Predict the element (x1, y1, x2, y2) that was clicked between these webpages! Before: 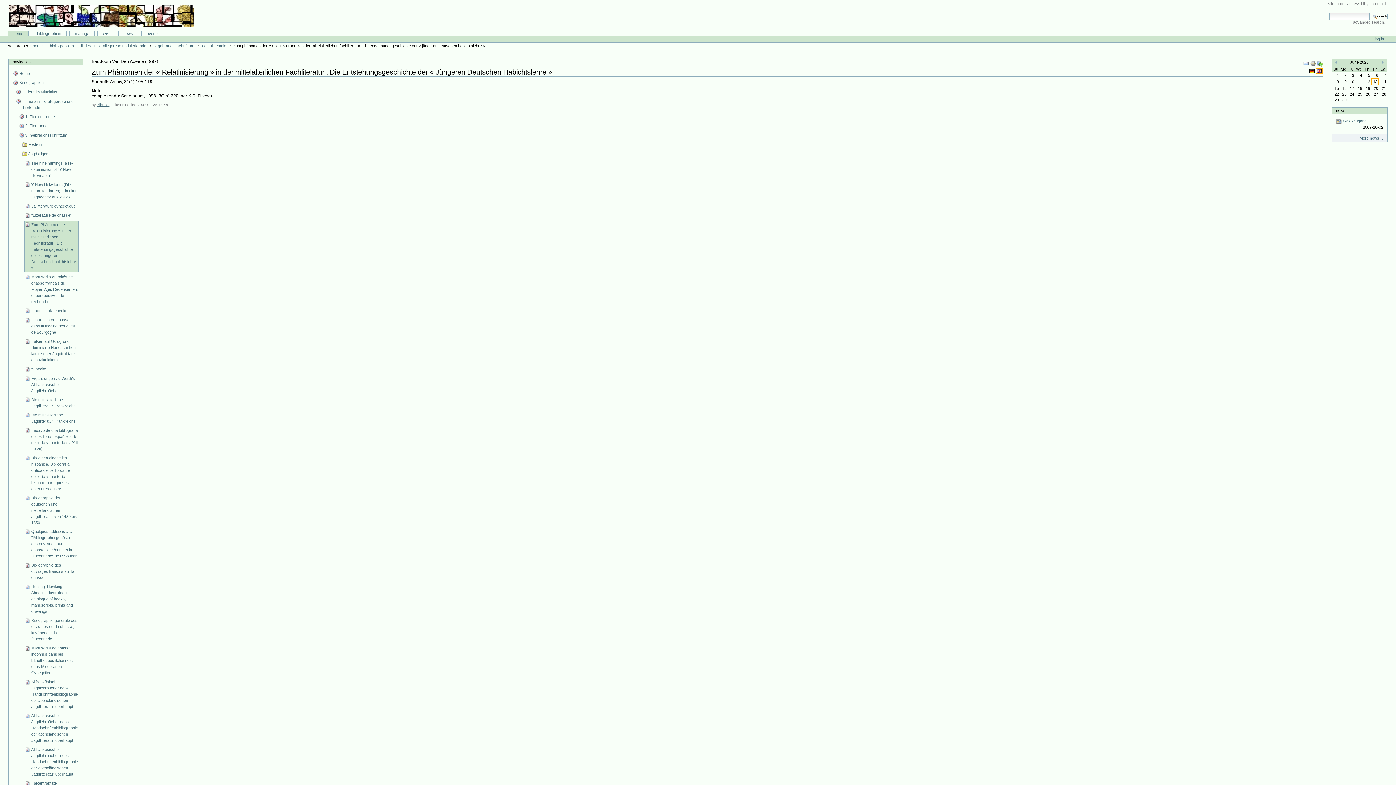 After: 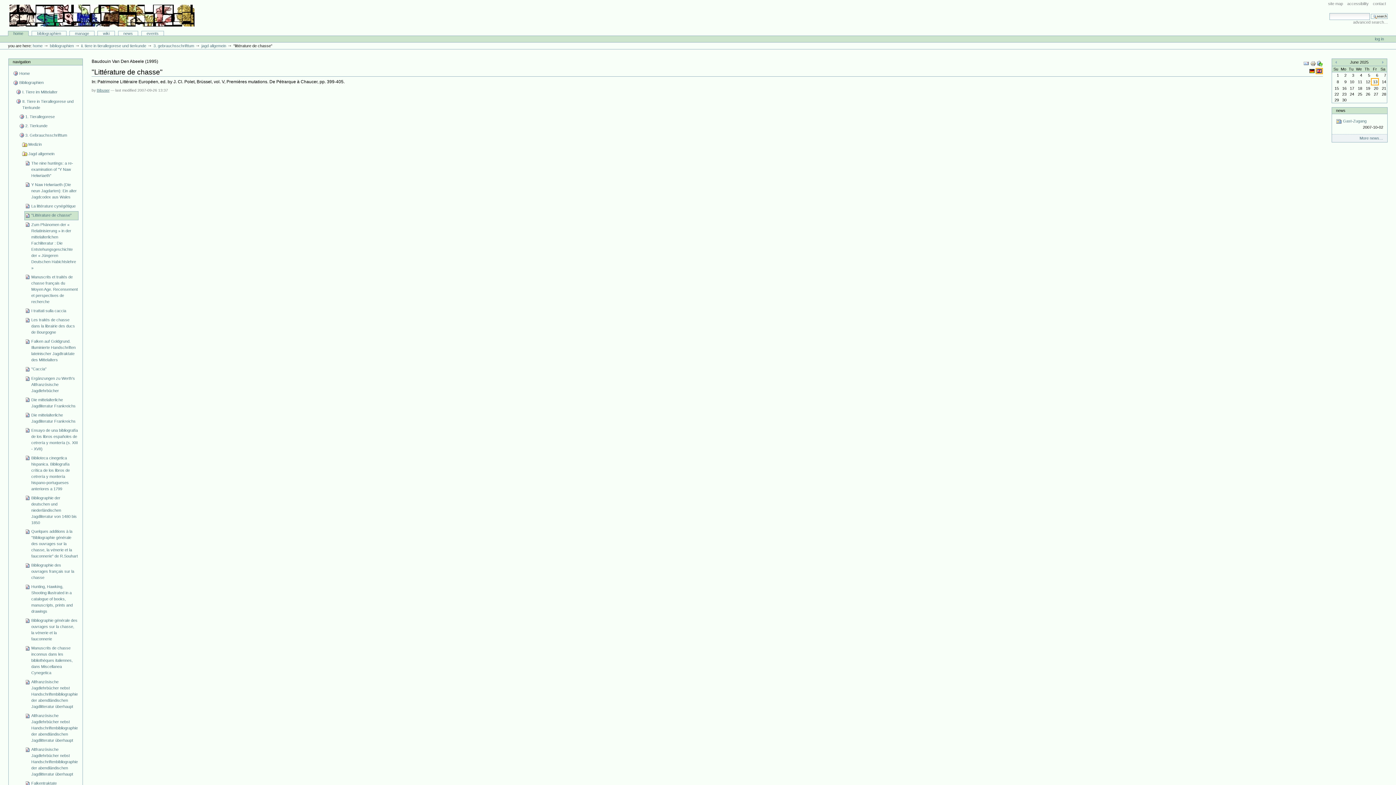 Action: bbox: (24, 211, 78, 220) label: "Littérature de chasse"